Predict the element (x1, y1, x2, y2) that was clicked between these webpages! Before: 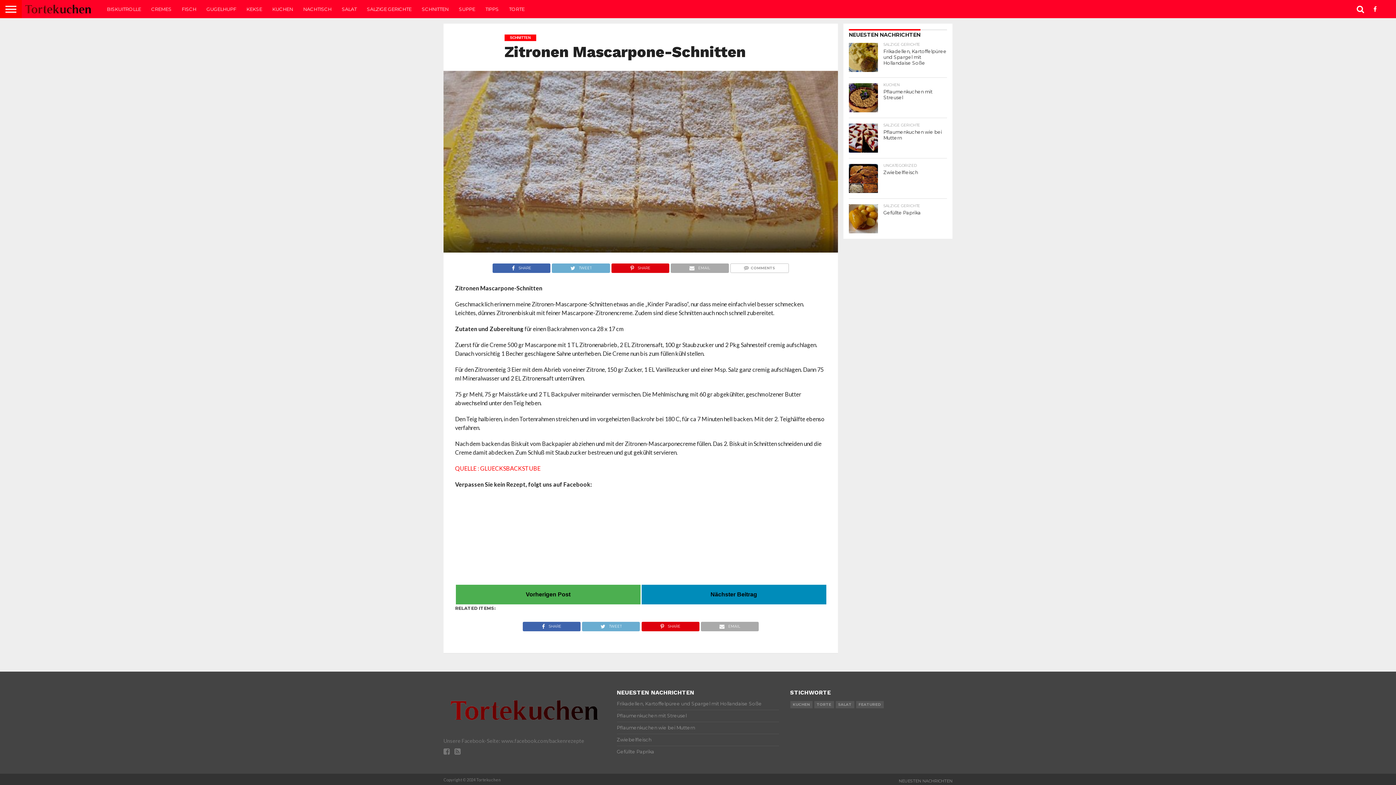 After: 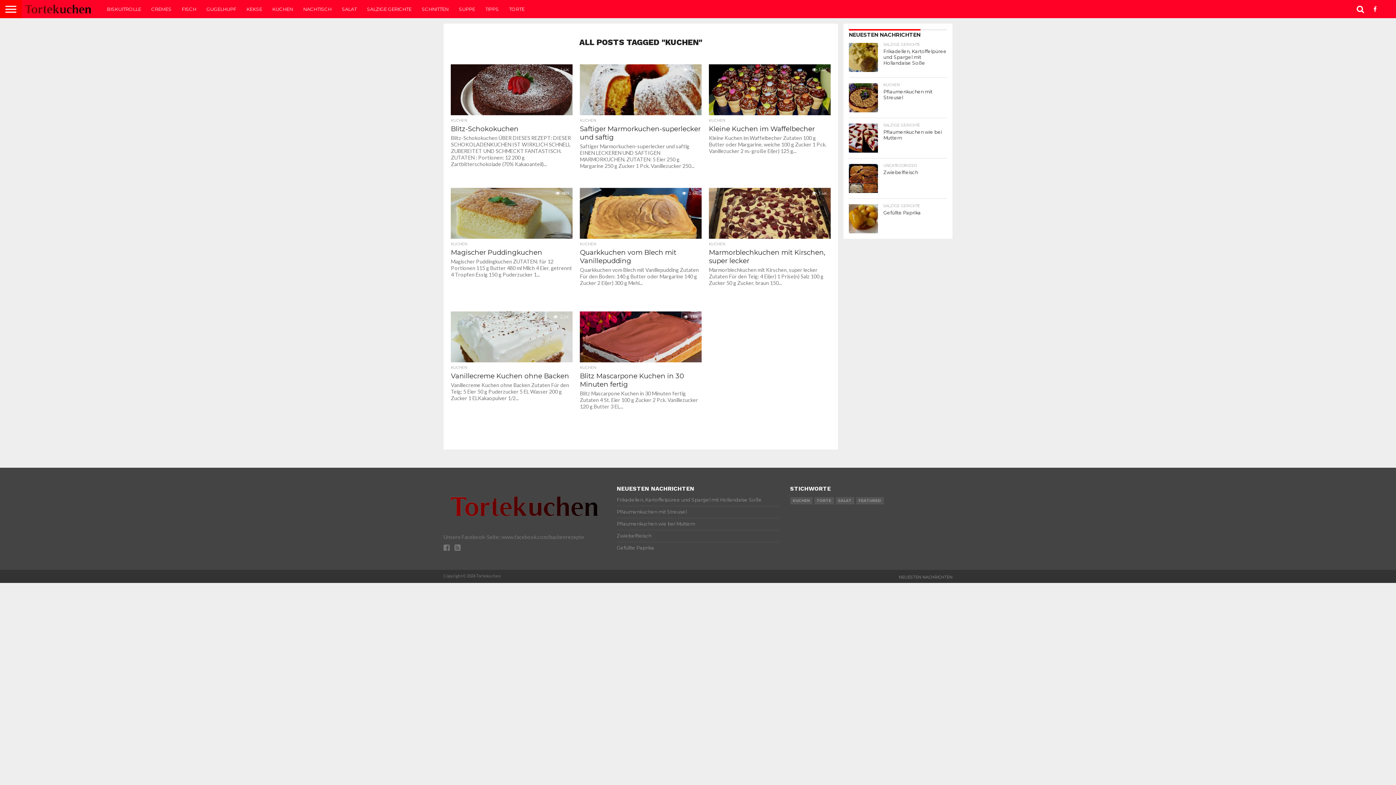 Action: label: KUCHEN bbox: (790, 701, 812, 708)